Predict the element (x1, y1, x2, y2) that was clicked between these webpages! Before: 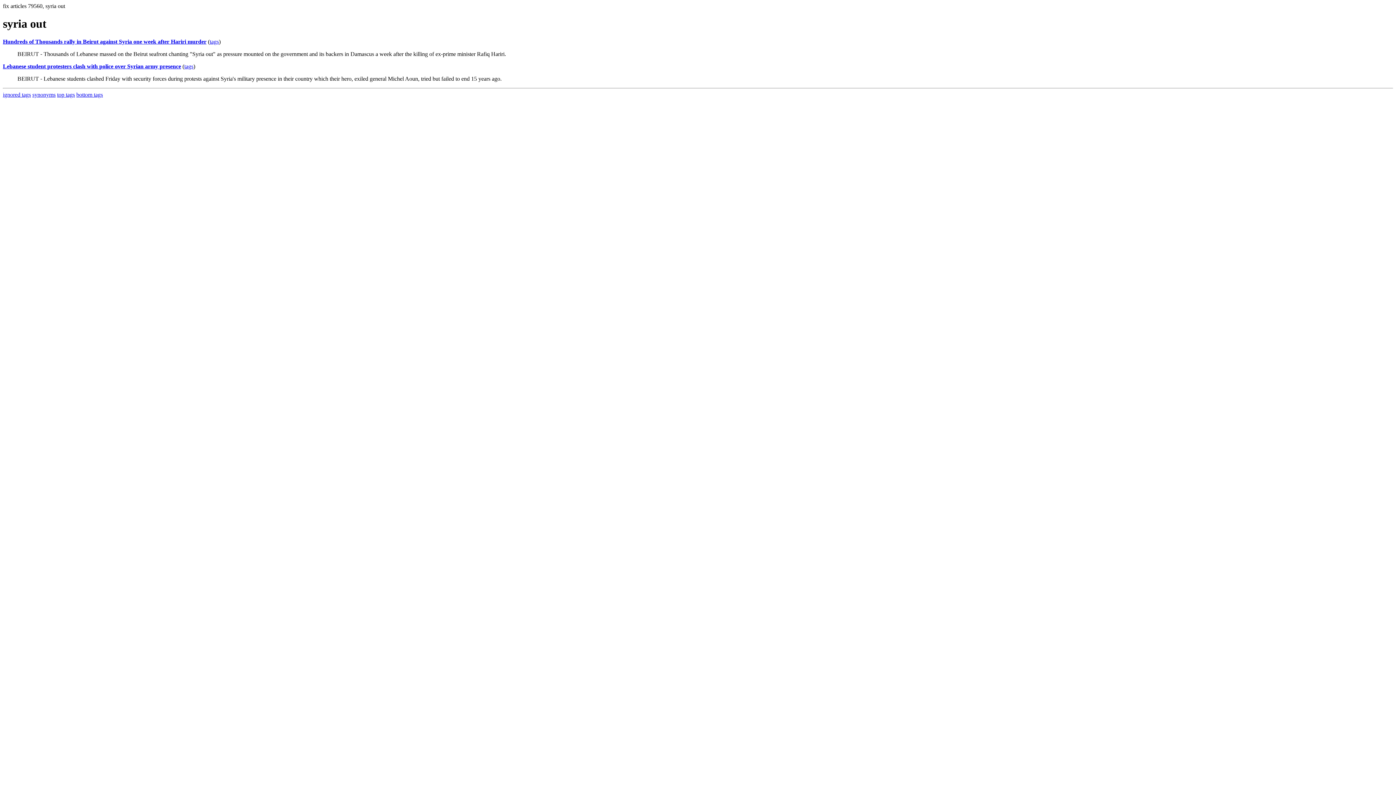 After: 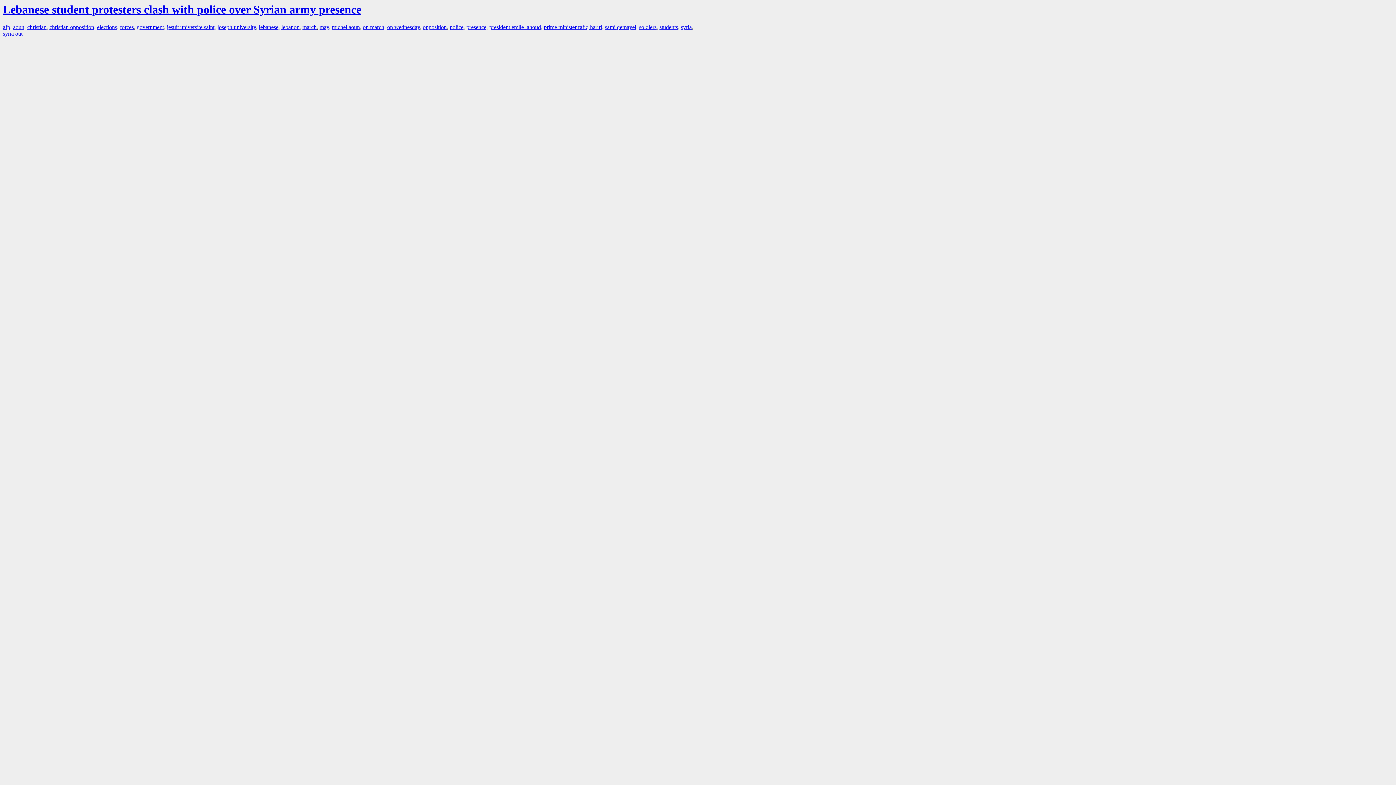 Action: bbox: (184, 63, 193, 69) label: tags